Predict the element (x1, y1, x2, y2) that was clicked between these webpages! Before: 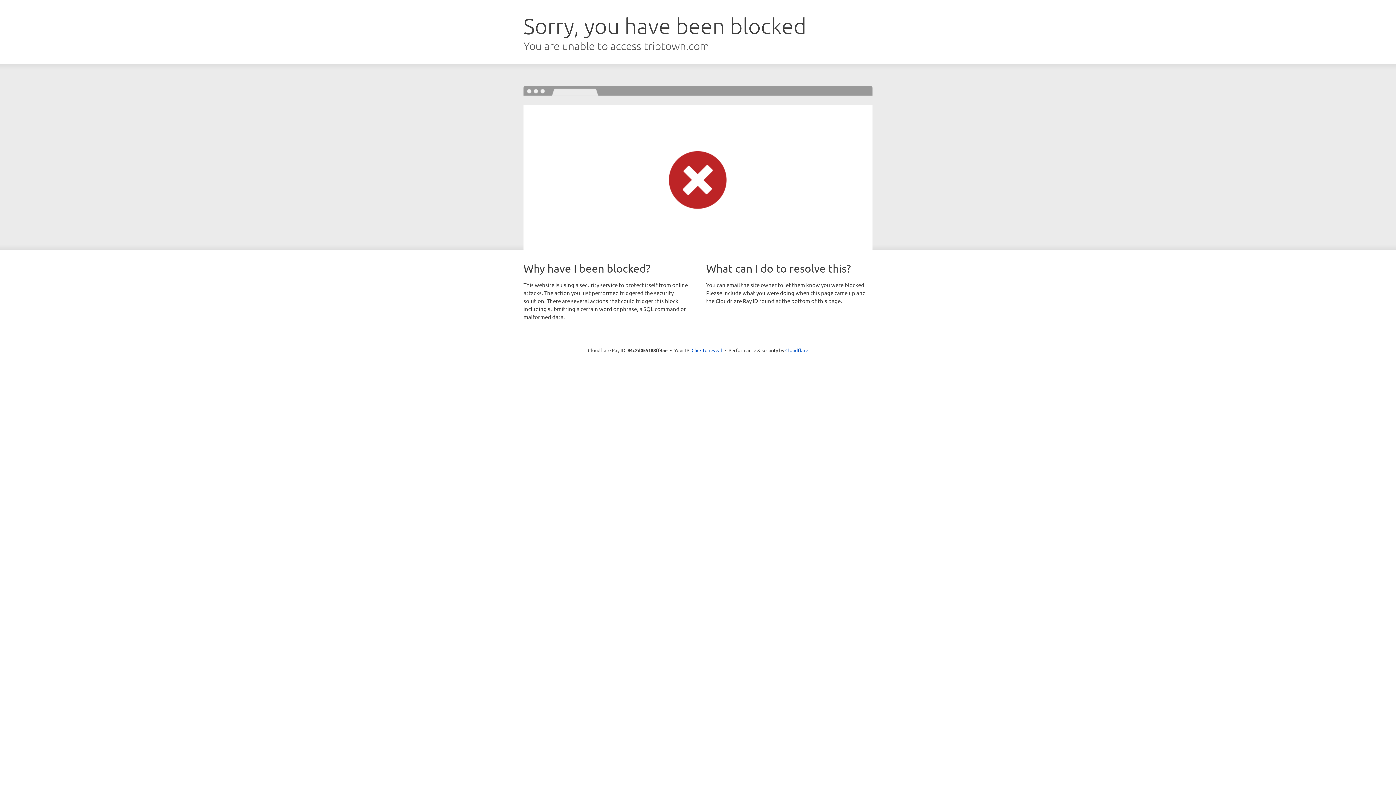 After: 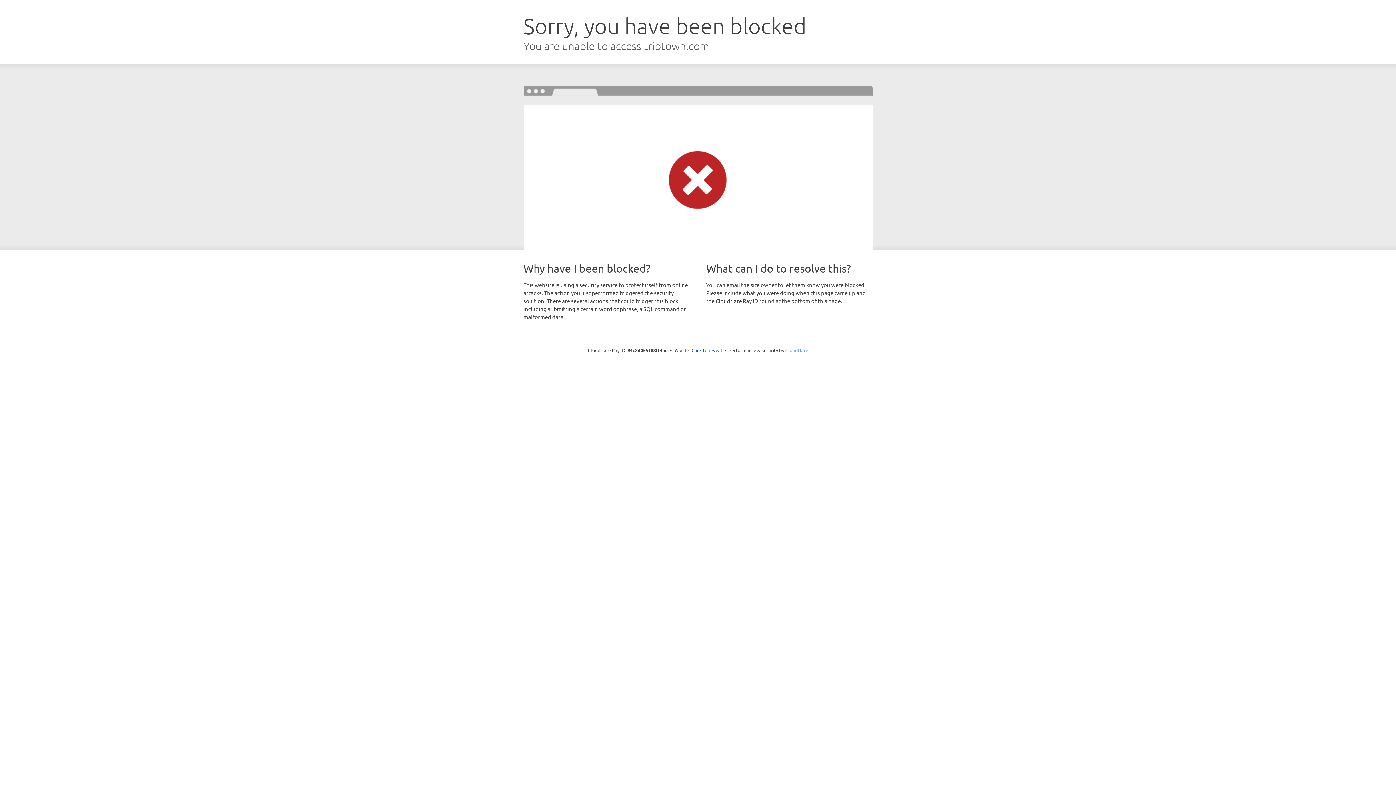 Action: bbox: (785, 347, 808, 353) label: Cloudflare